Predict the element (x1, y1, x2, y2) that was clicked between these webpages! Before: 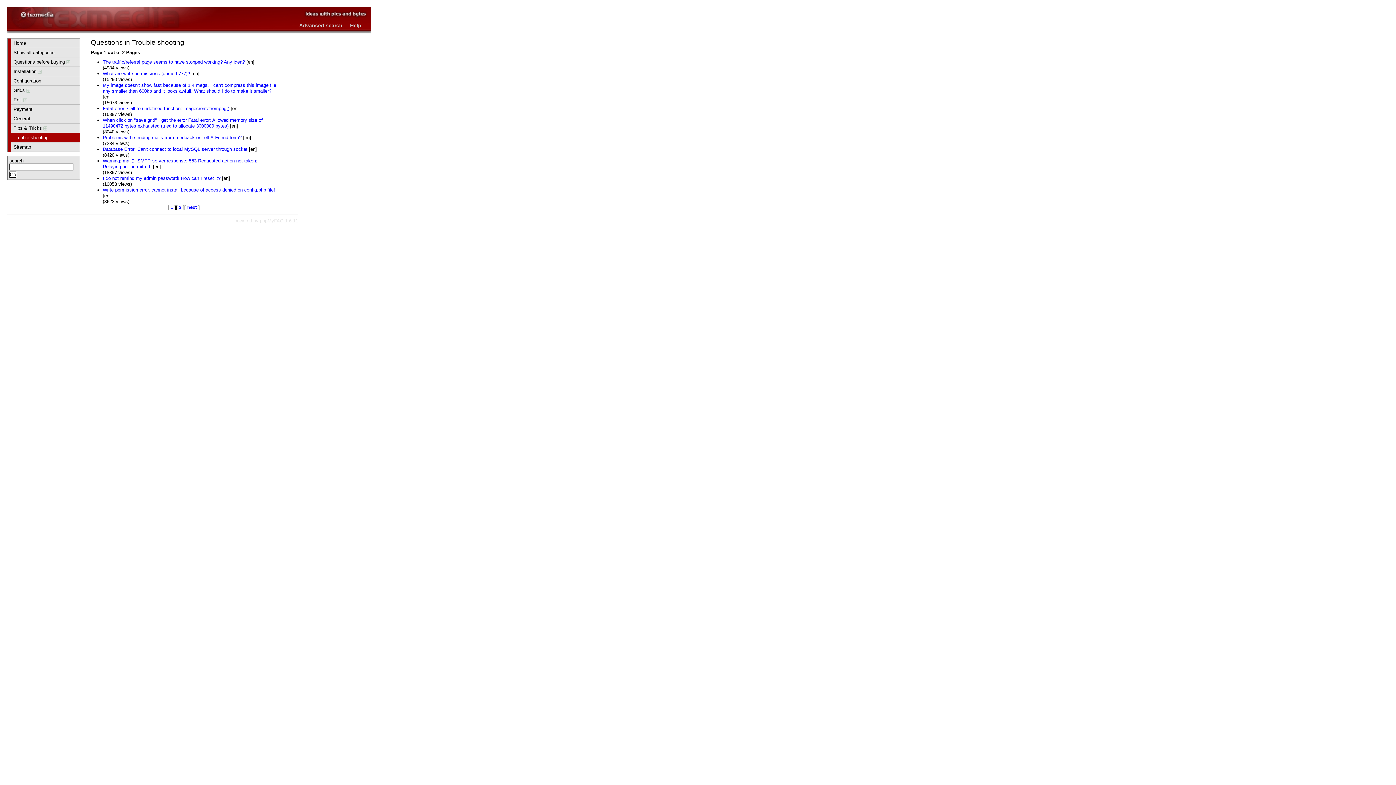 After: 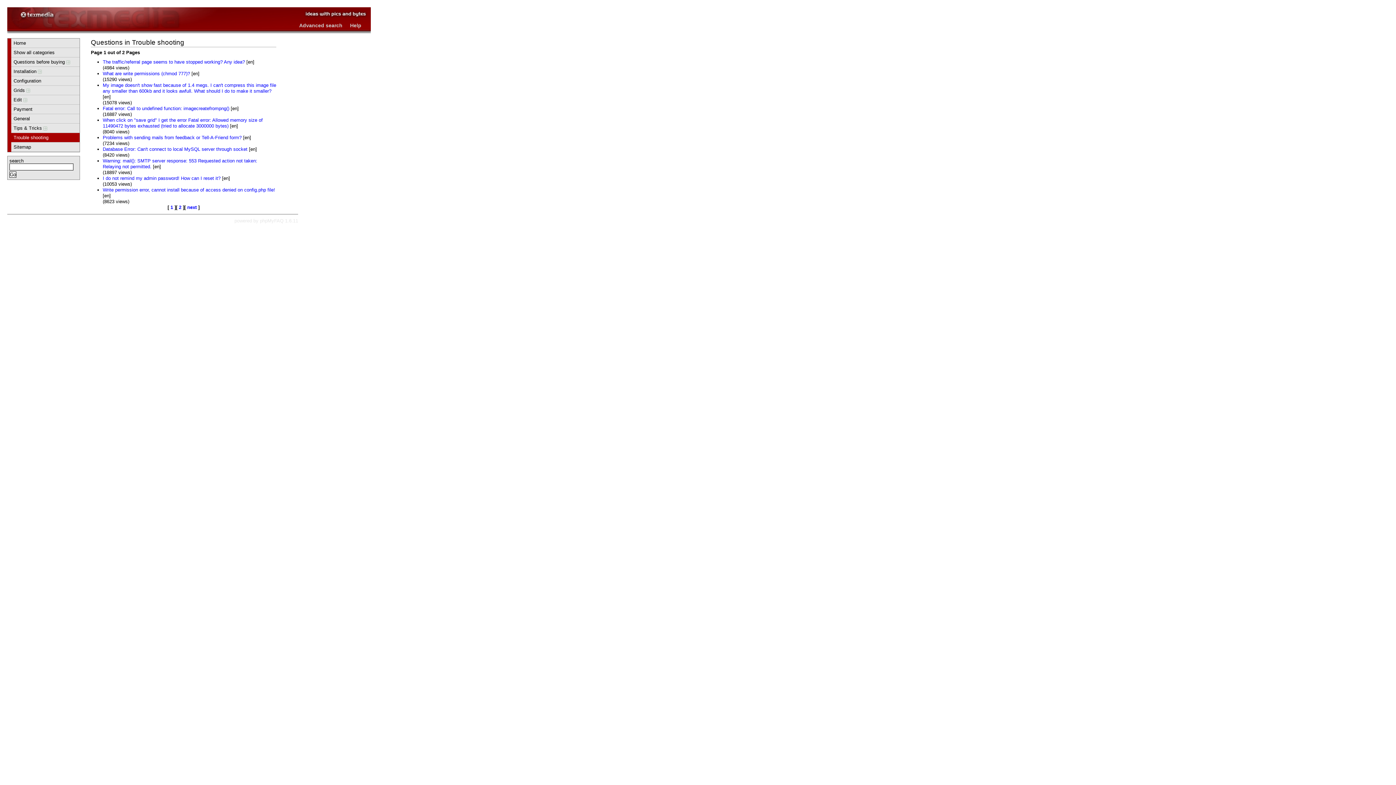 Action: bbox: (170, 204, 173, 210) label: 1